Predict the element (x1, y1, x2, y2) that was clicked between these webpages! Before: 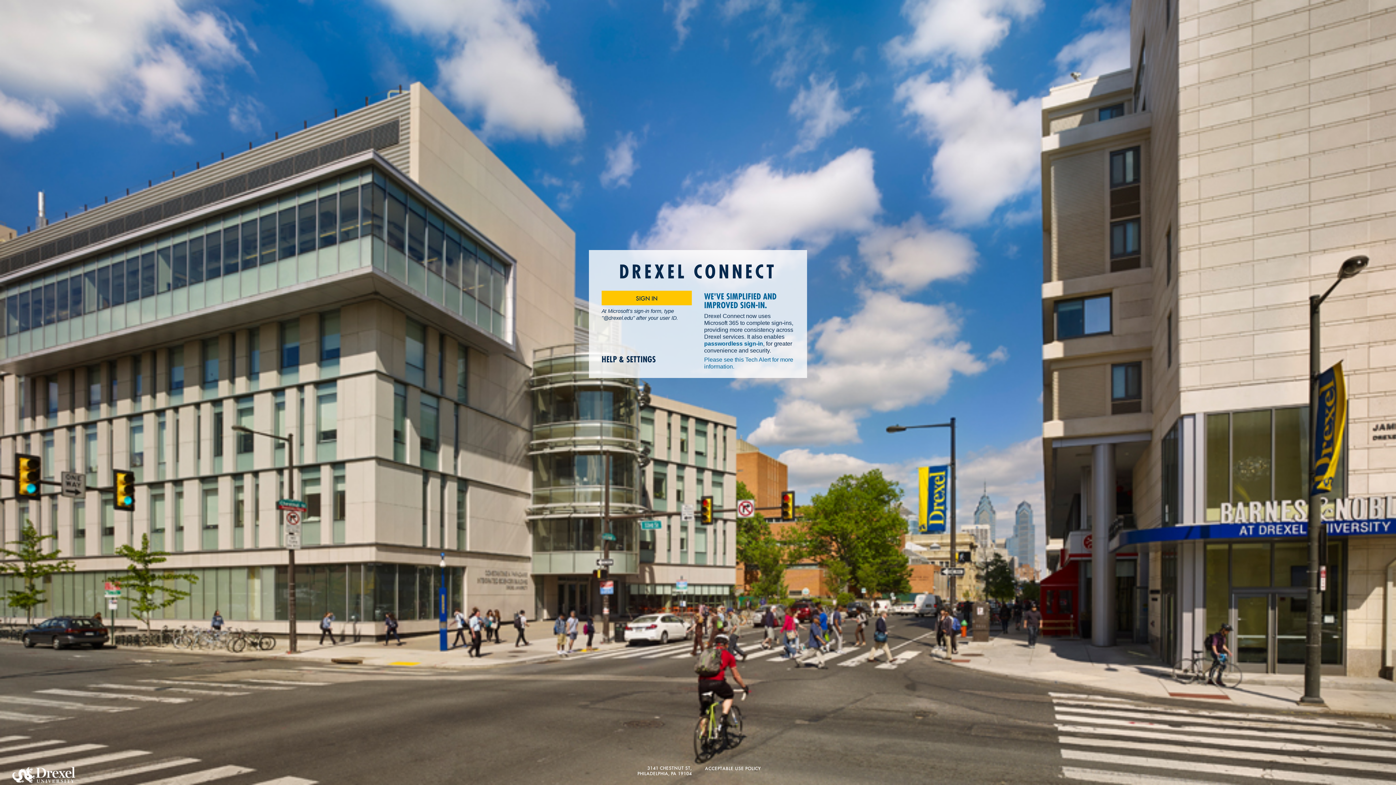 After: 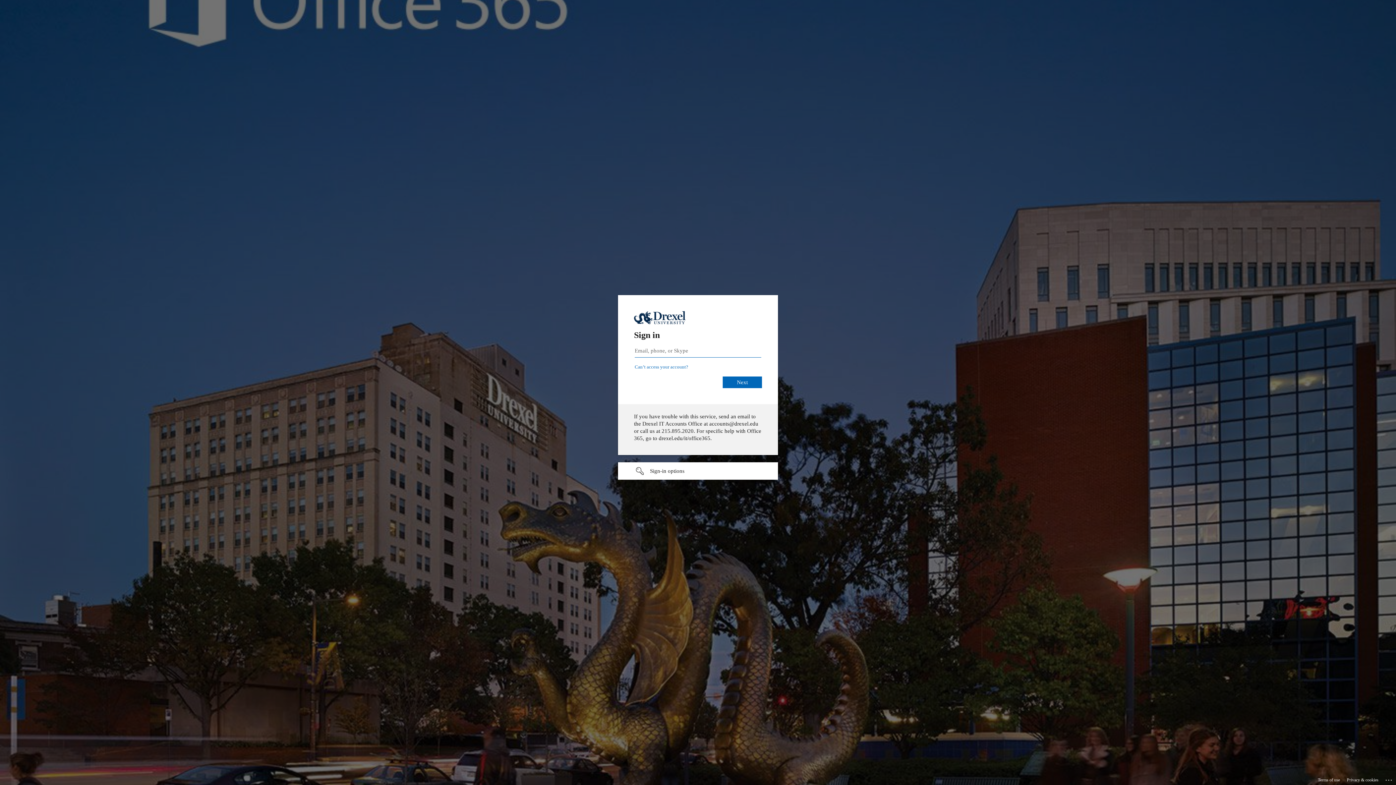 Action: label: SIGN IN bbox: (601, 291, 692, 305)